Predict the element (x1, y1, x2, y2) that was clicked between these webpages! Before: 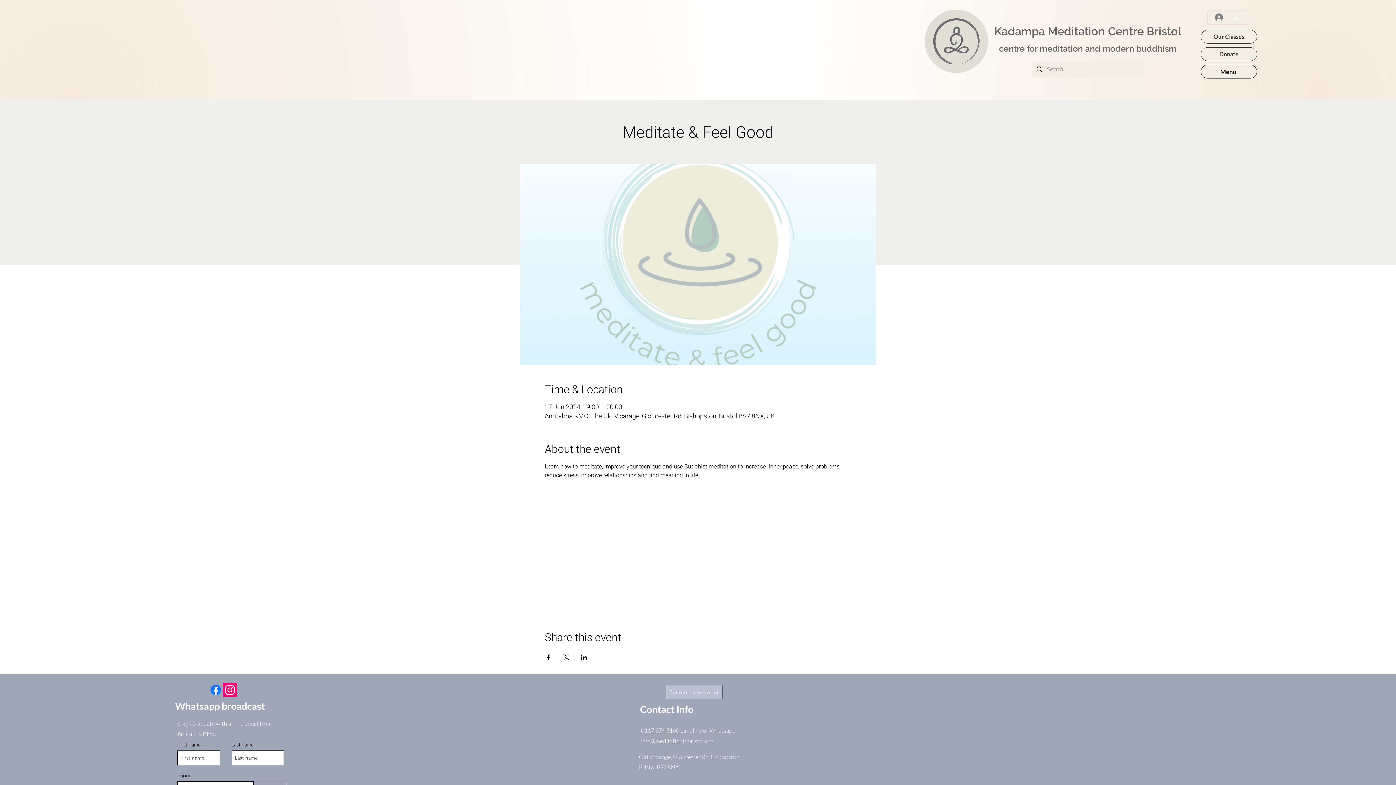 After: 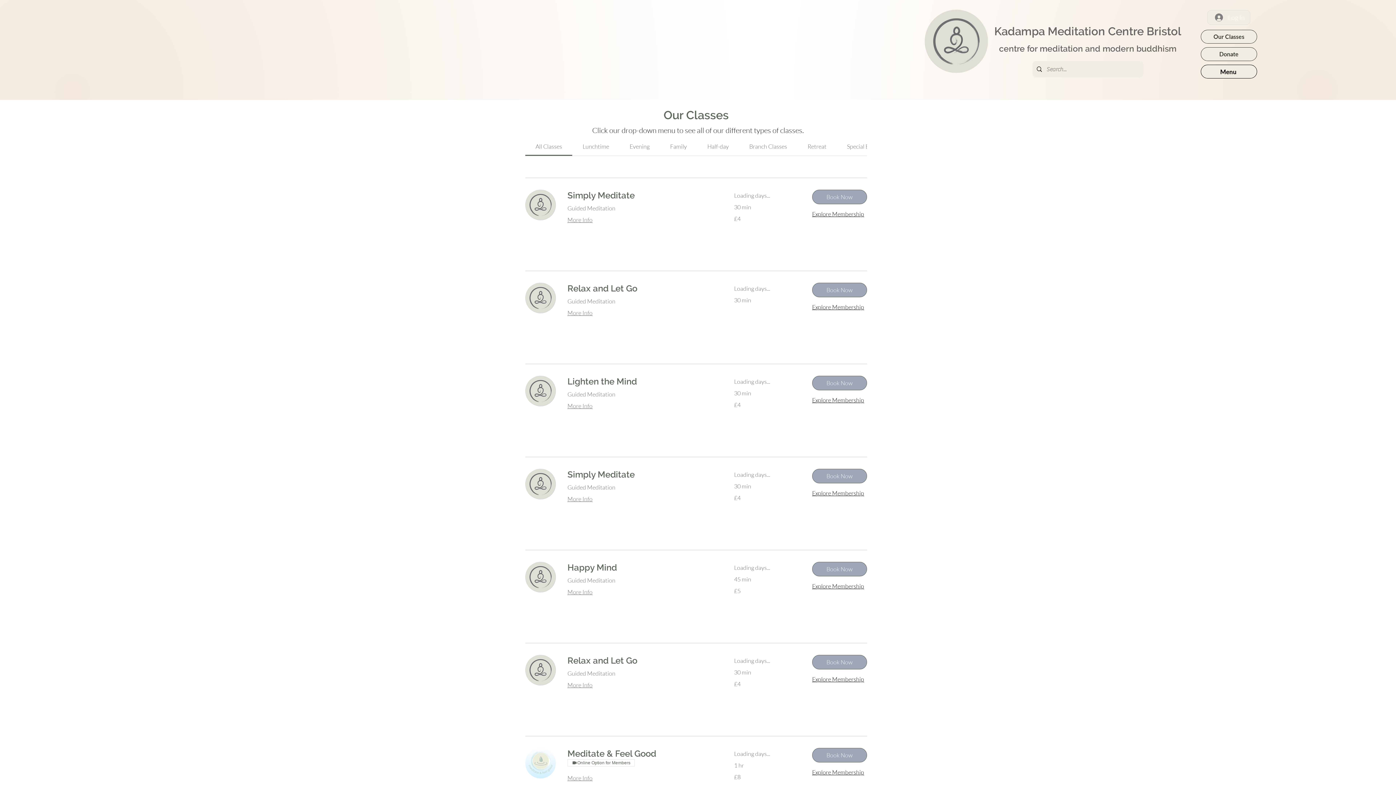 Action: label: Our Classes bbox: (1201, 29, 1257, 43)